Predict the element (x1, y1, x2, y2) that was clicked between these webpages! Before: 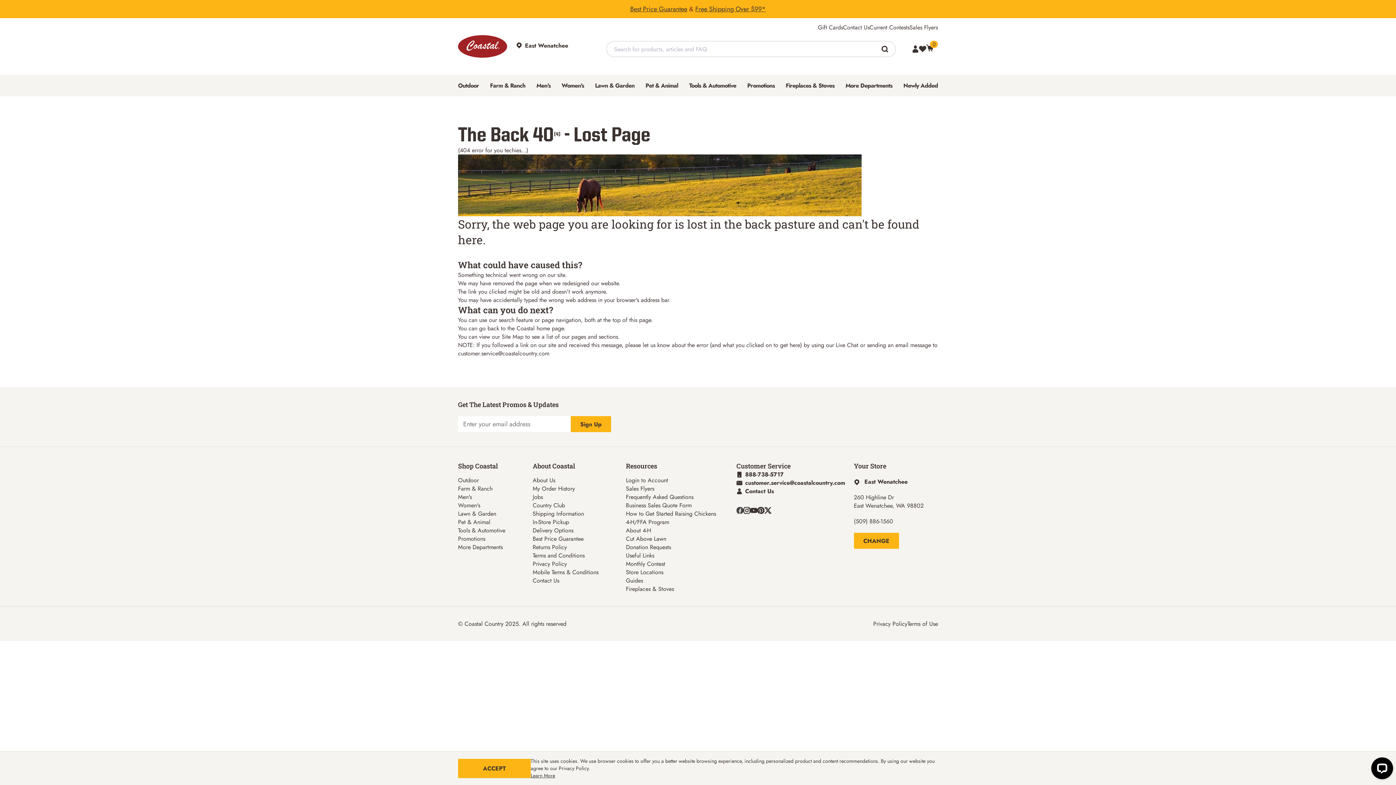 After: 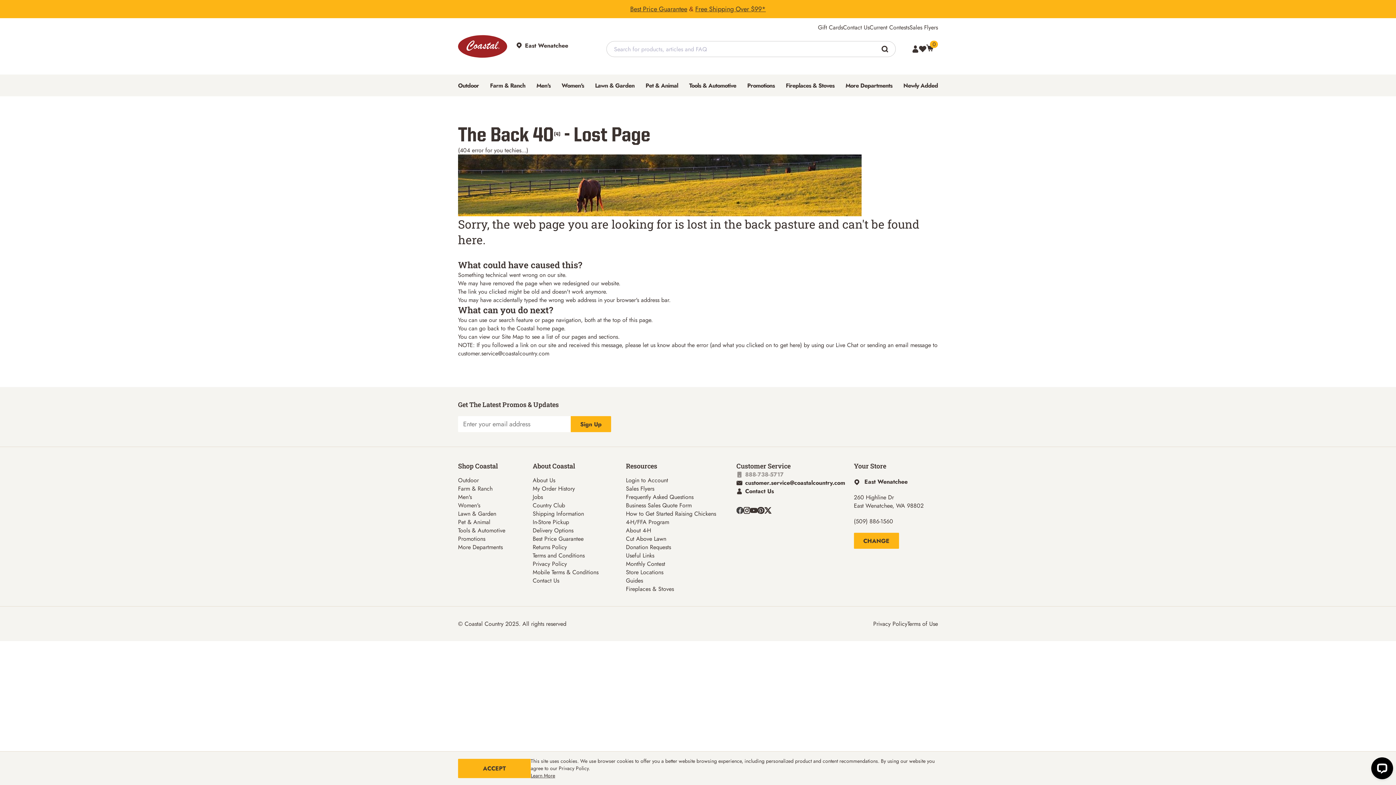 Action: bbox: (736, 470, 845, 478) label: 888-738-5717